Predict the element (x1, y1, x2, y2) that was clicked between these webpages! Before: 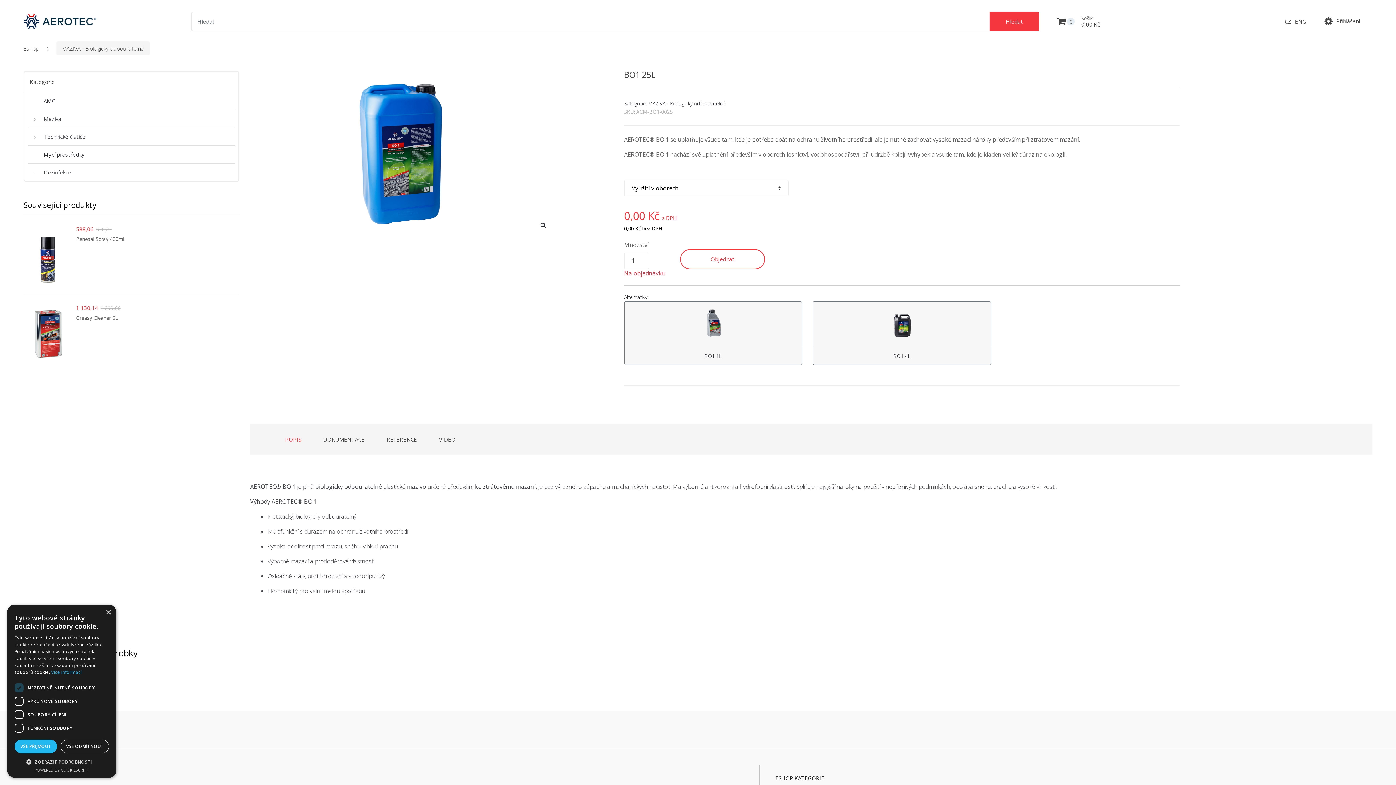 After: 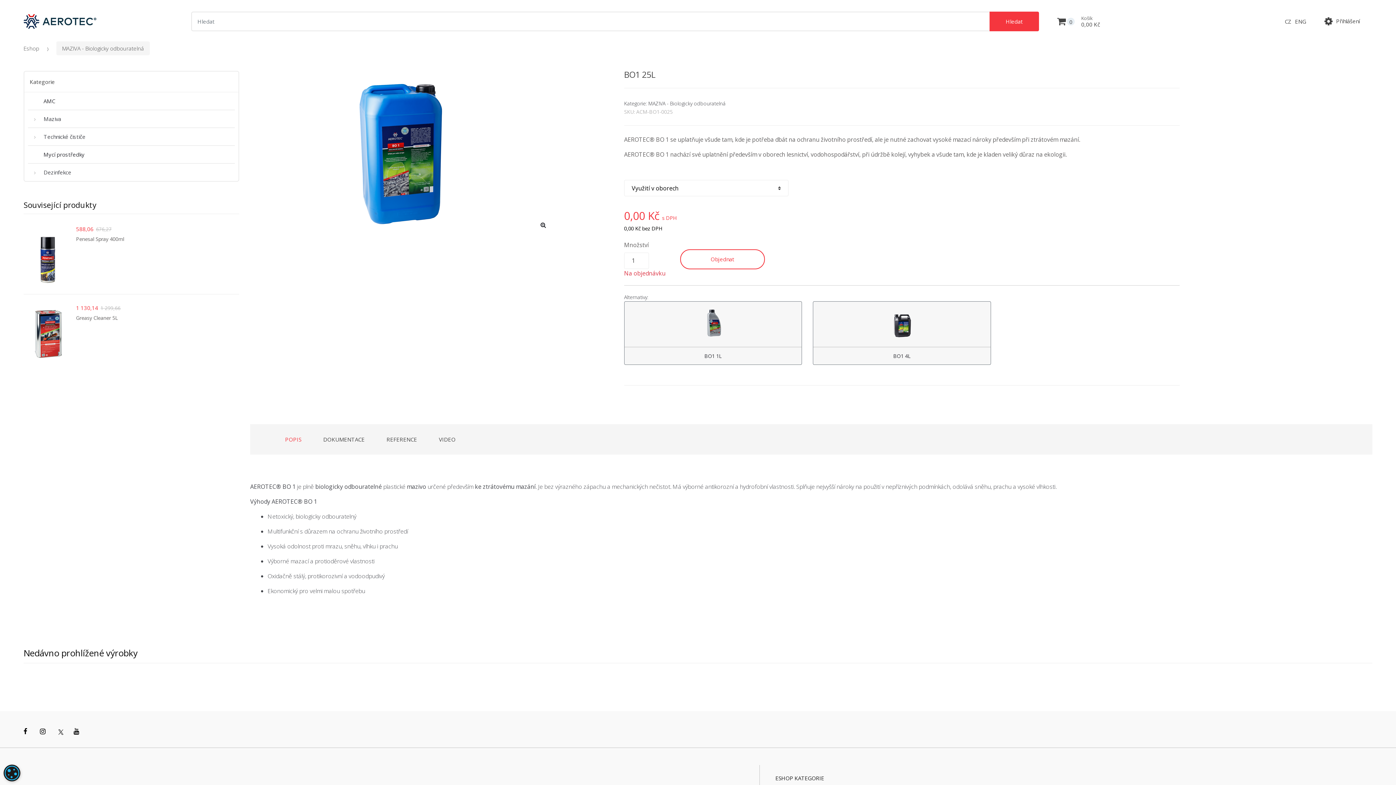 Action: label: VŠE PŘIJMOUT bbox: (14, 740, 57, 753)